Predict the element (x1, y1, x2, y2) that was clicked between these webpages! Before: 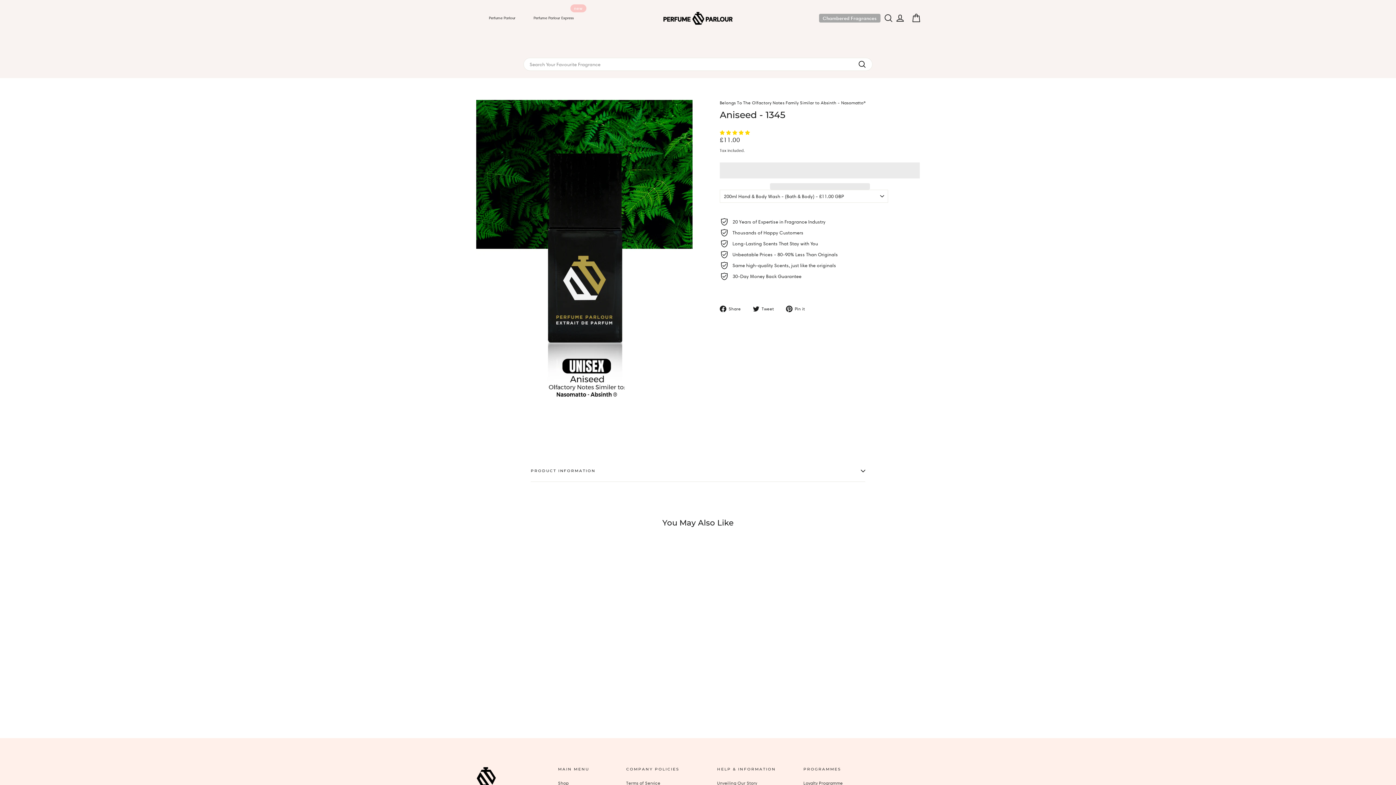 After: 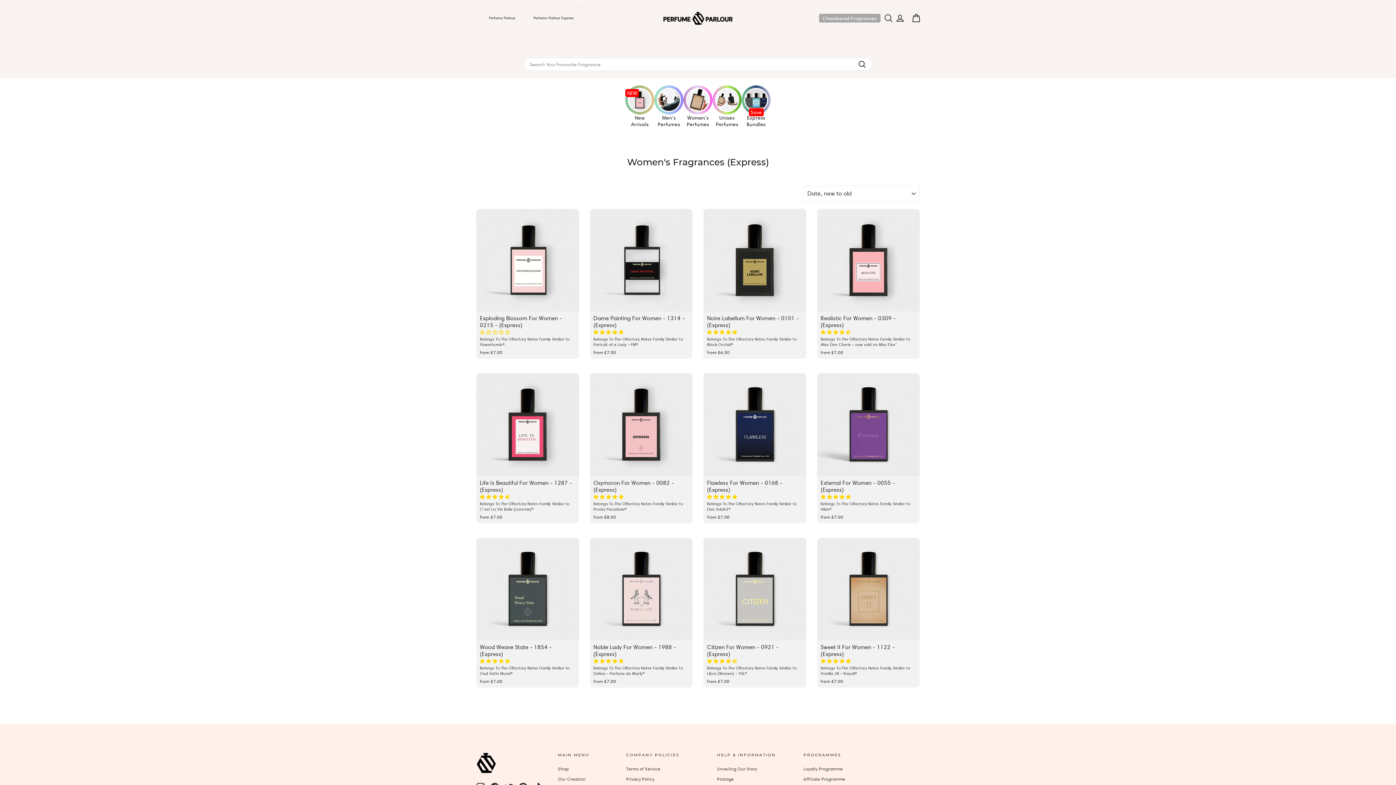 Action: label: Women's Fragrances bbox: (686, 43, 743, 57)